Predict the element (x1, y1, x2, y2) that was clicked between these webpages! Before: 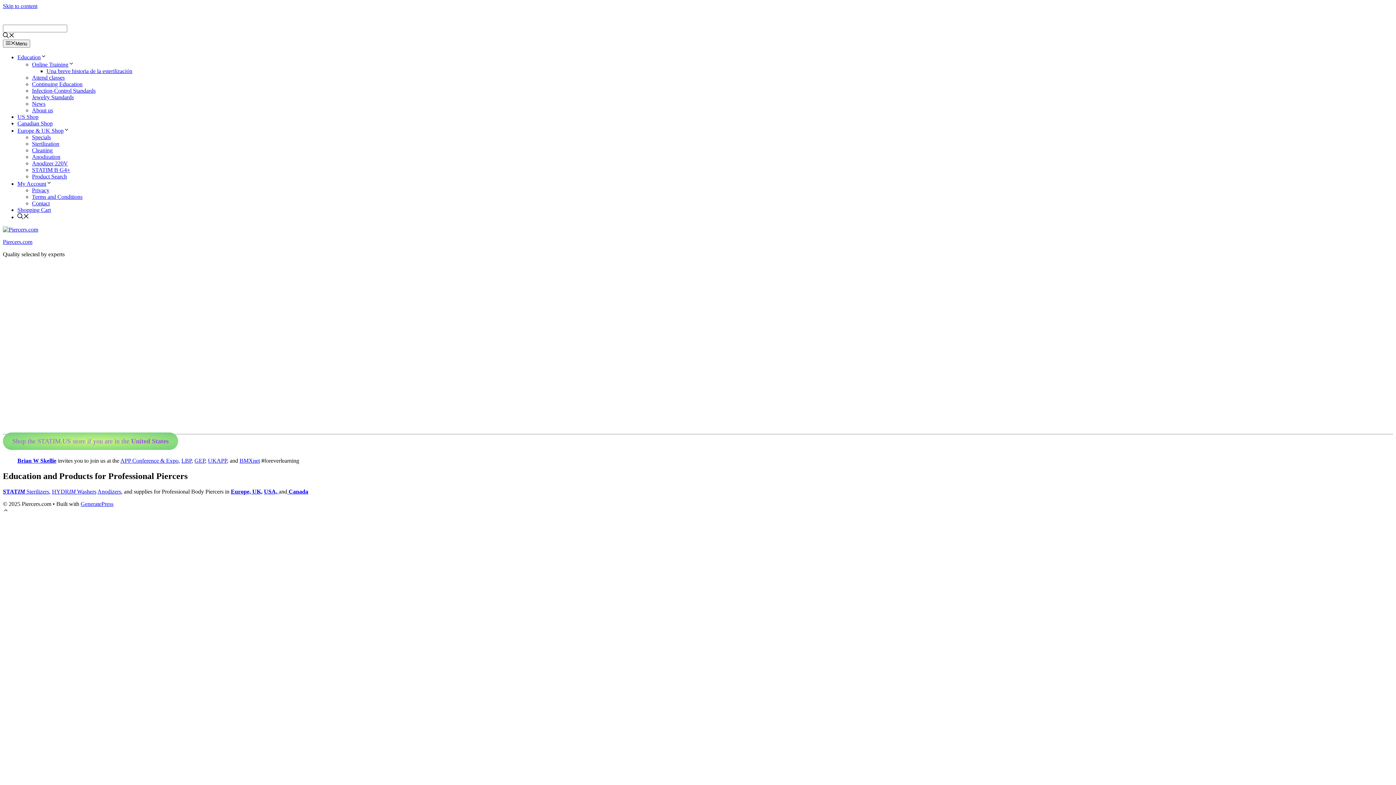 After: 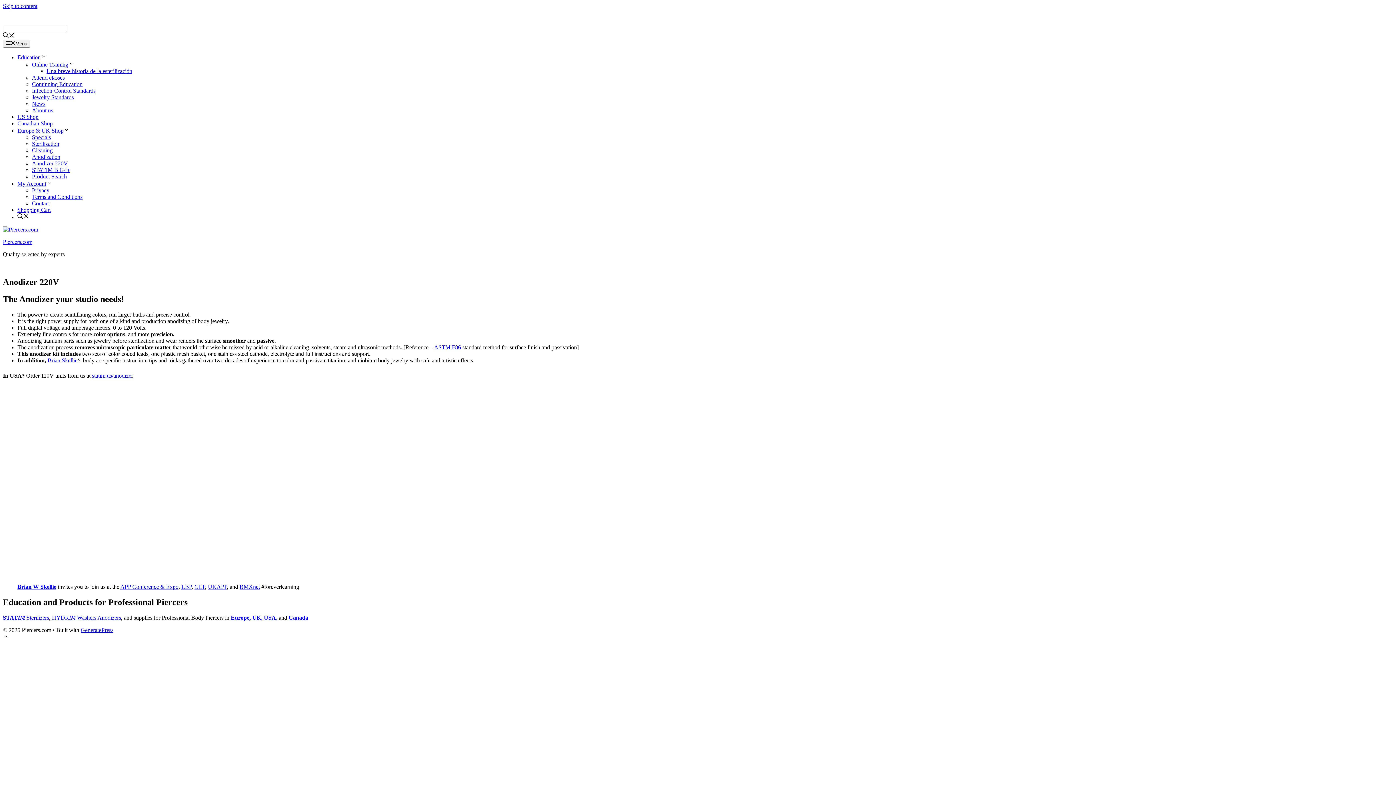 Action: bbox: (32, 160, 68, 166) label: Anodizer 220V